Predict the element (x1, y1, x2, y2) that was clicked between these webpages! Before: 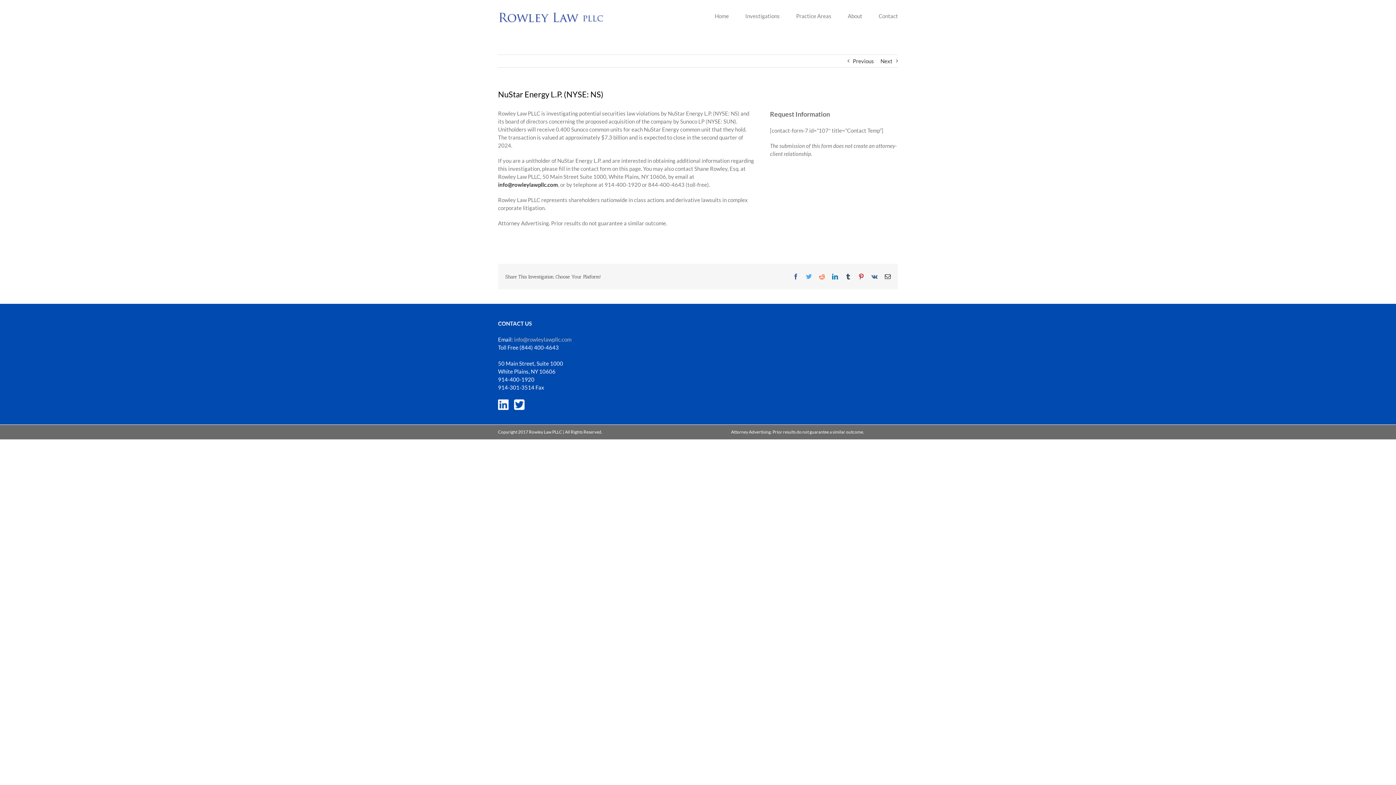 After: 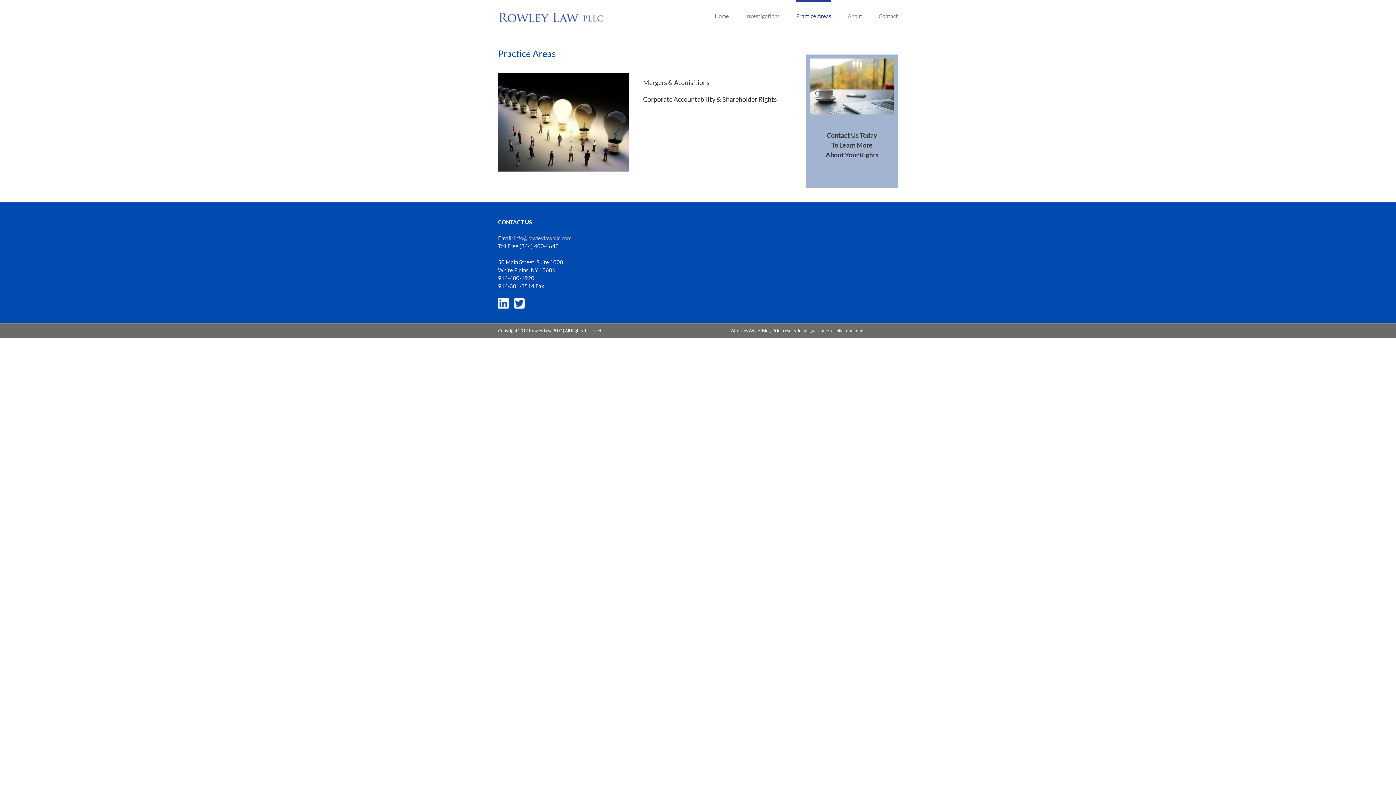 Action: label: Practice Areas bbox: (796, 0, 831, 30)